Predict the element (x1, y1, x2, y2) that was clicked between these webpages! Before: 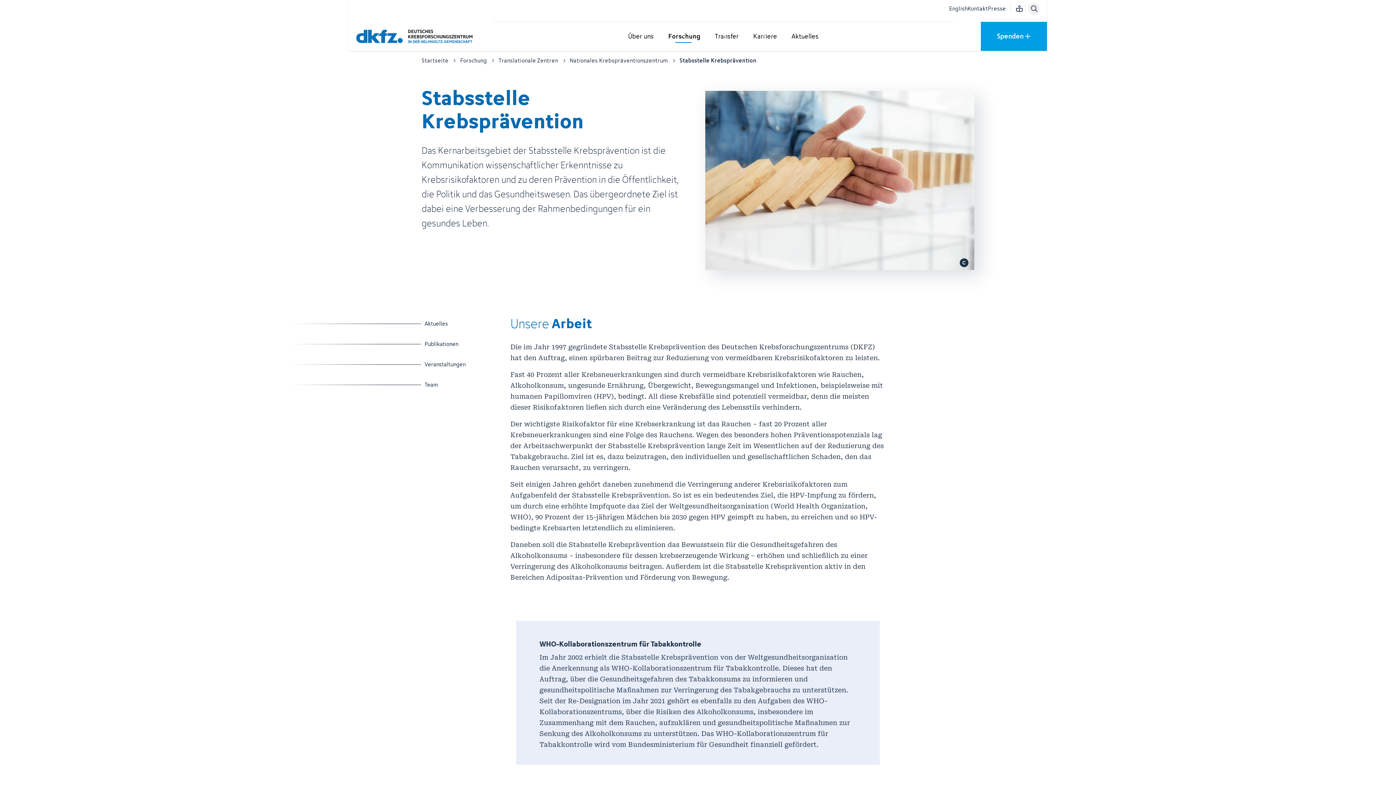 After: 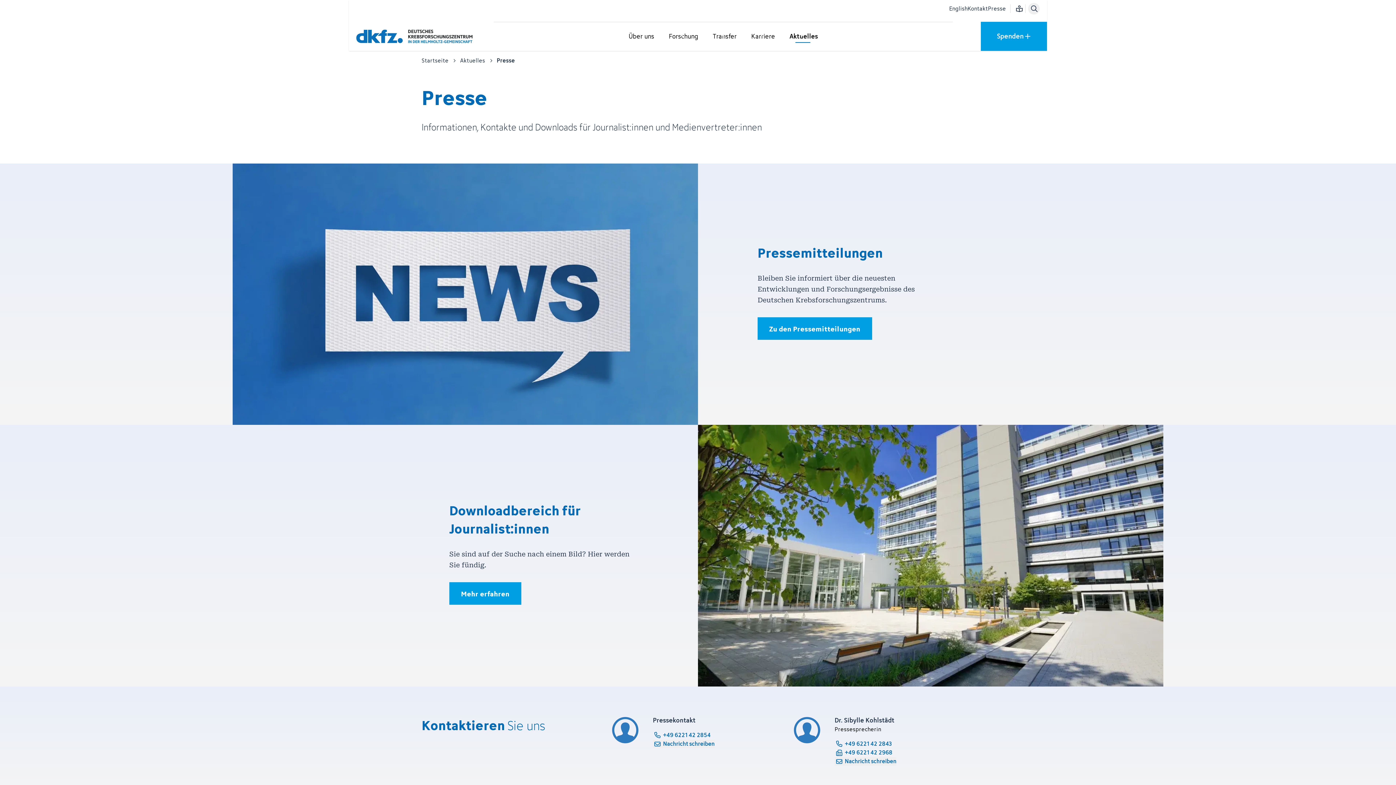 Action: bbox: (988, 4, 1006, 13) label: Presse